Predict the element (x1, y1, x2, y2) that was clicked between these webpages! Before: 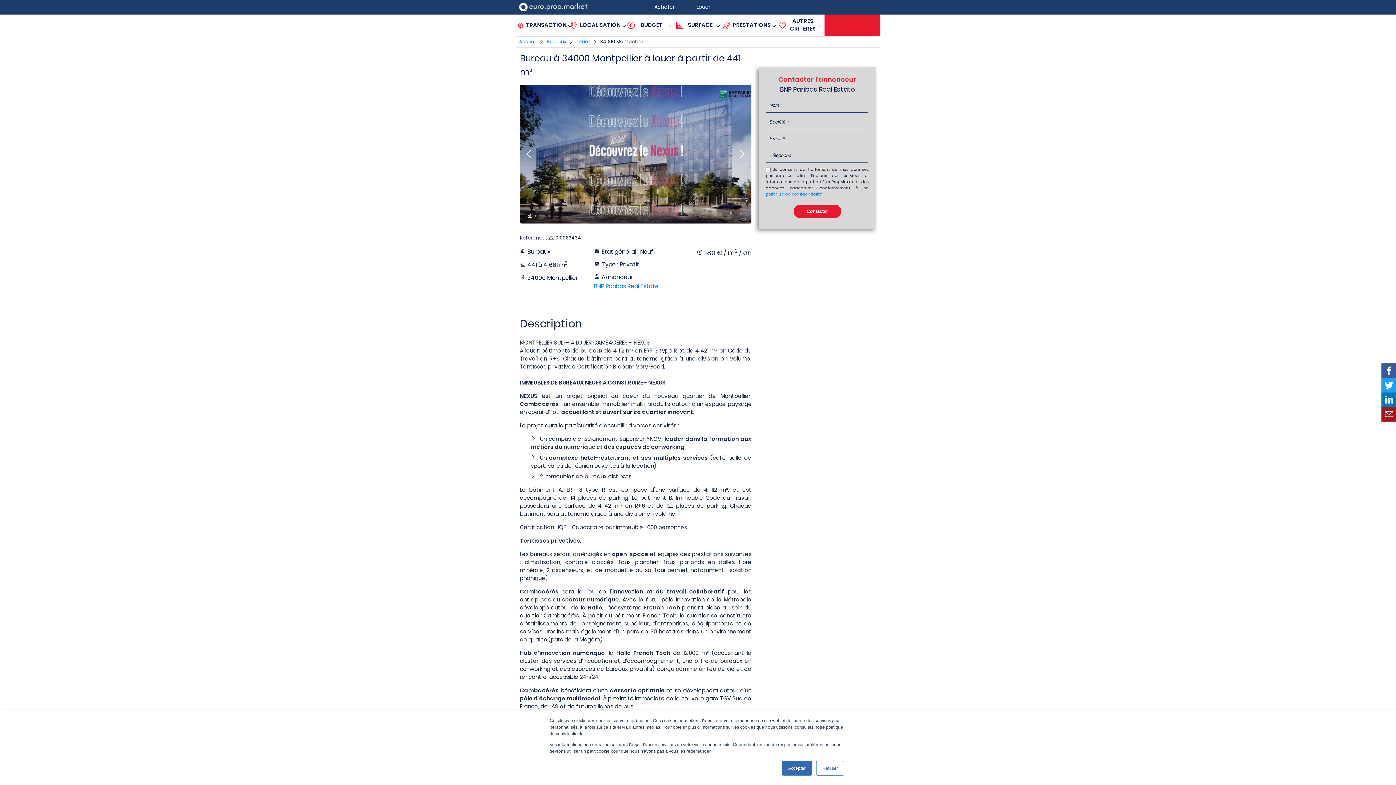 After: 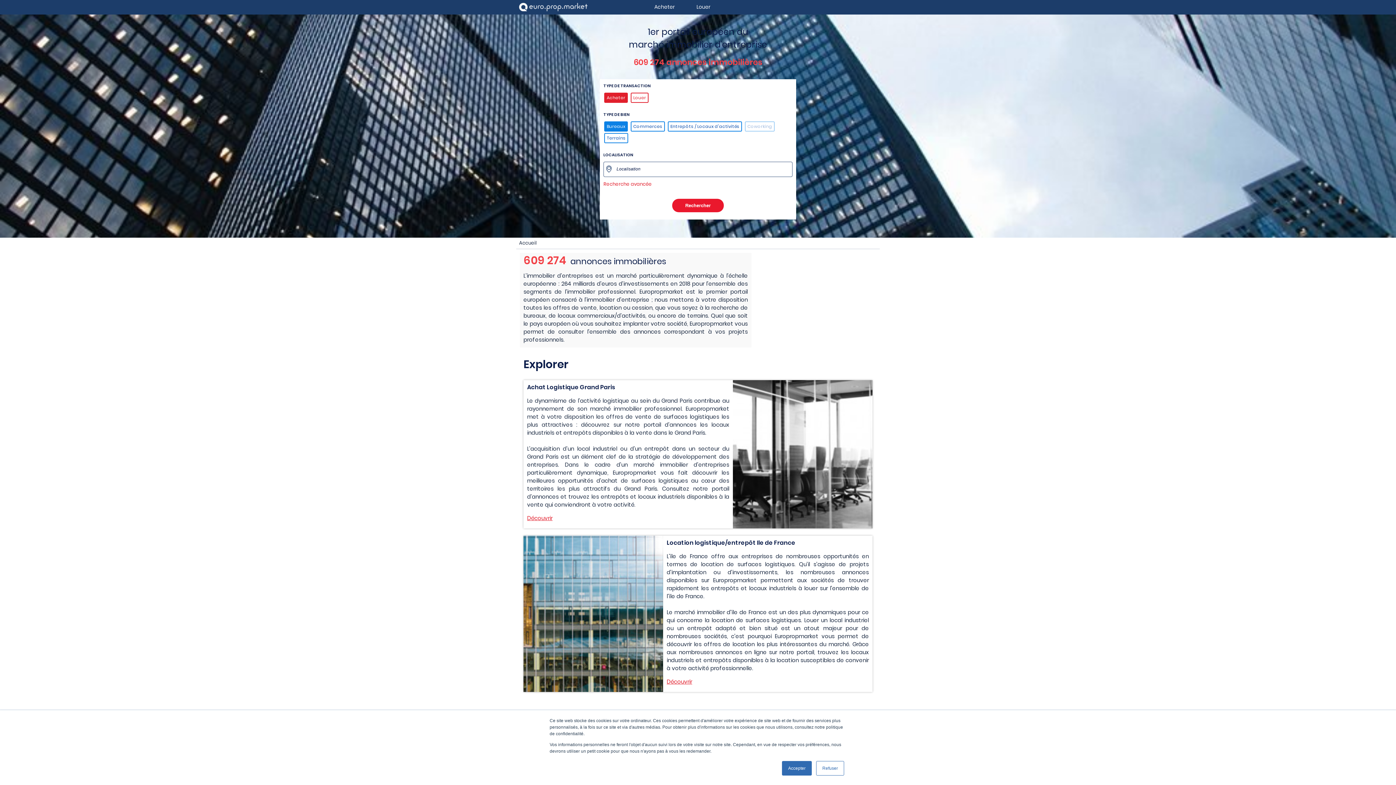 Action: bbox: (519, 3, 587, 10)